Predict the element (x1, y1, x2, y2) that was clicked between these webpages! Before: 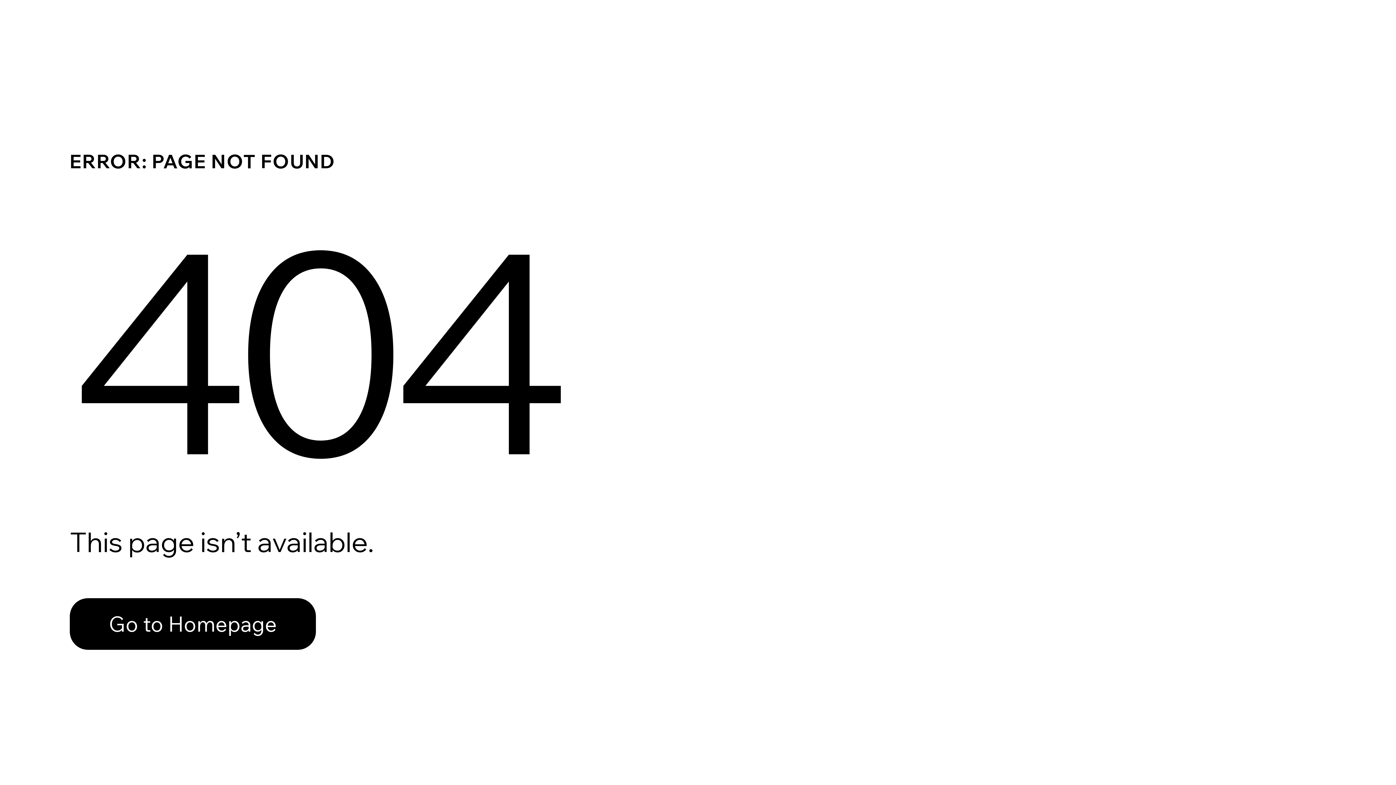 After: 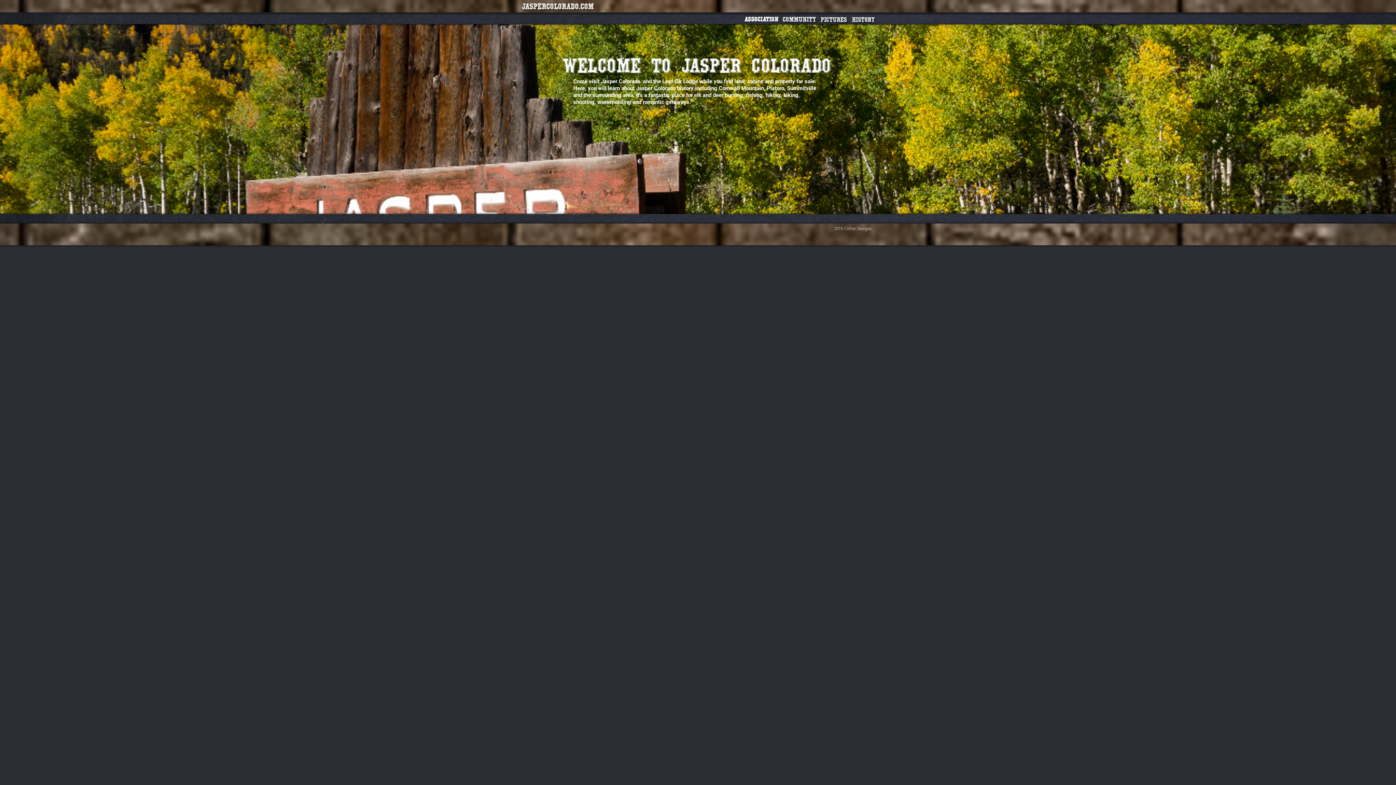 Action: bbox: (69, 582, 768, 659) label: Go to Homepage